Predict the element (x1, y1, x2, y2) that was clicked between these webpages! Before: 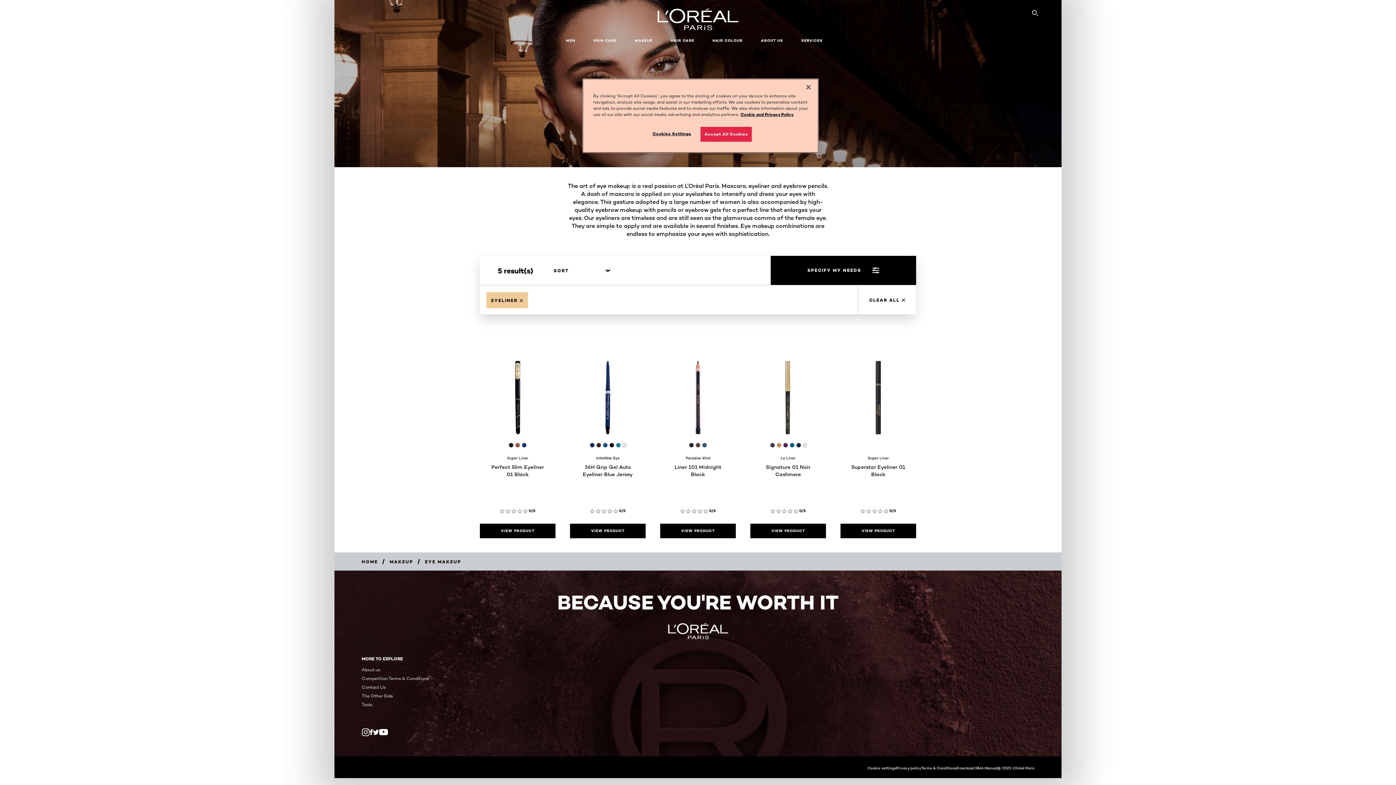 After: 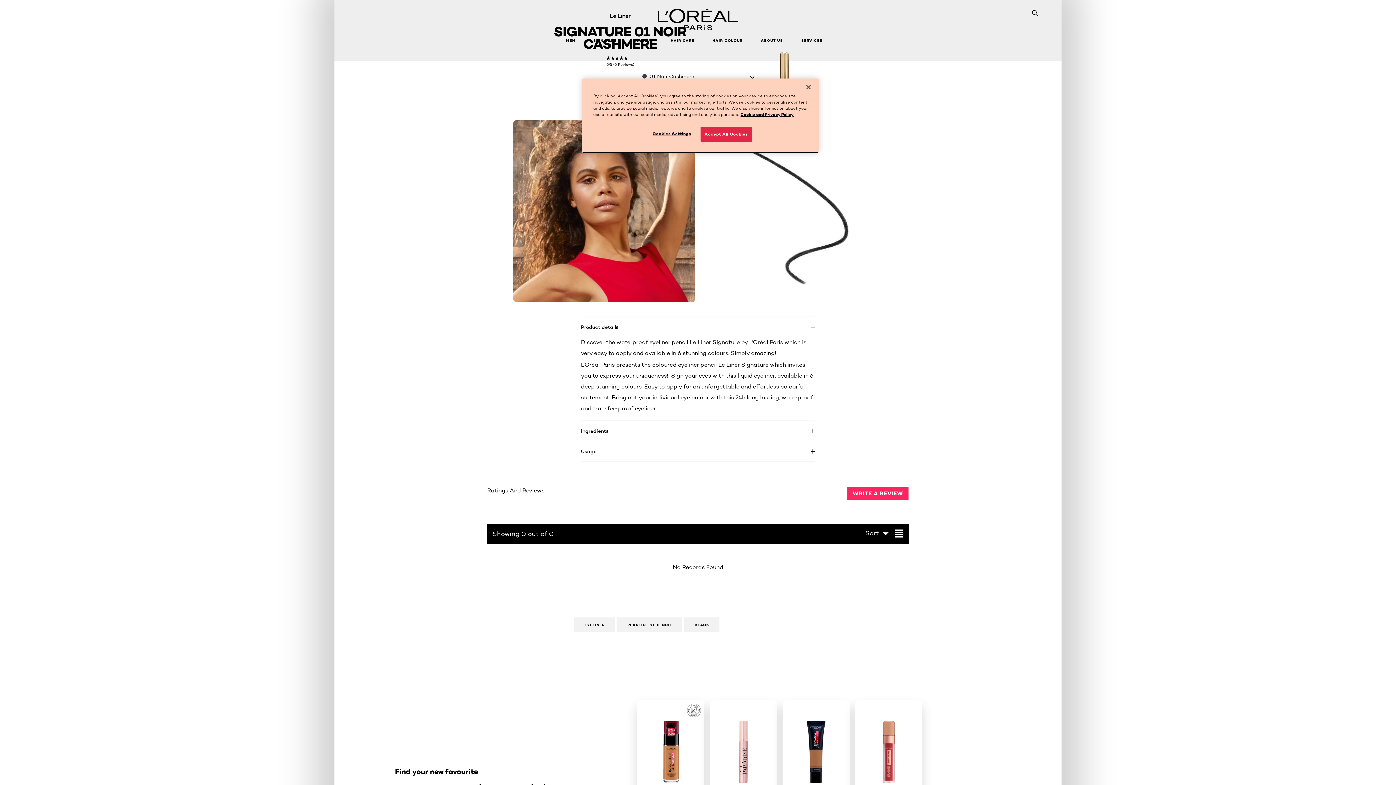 Action: label: view product Signature 01 Noir Cashmere bbox: (750, 523, 826, 538)